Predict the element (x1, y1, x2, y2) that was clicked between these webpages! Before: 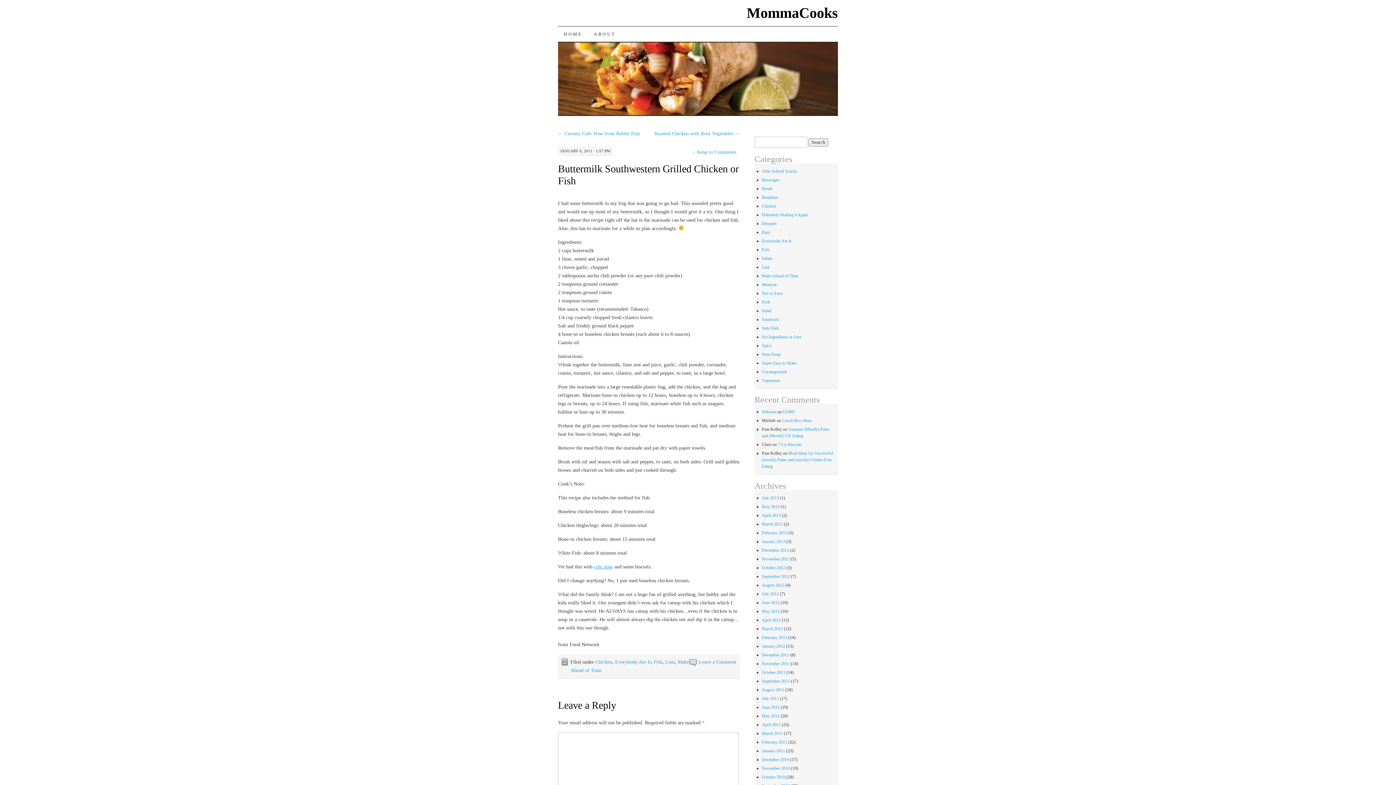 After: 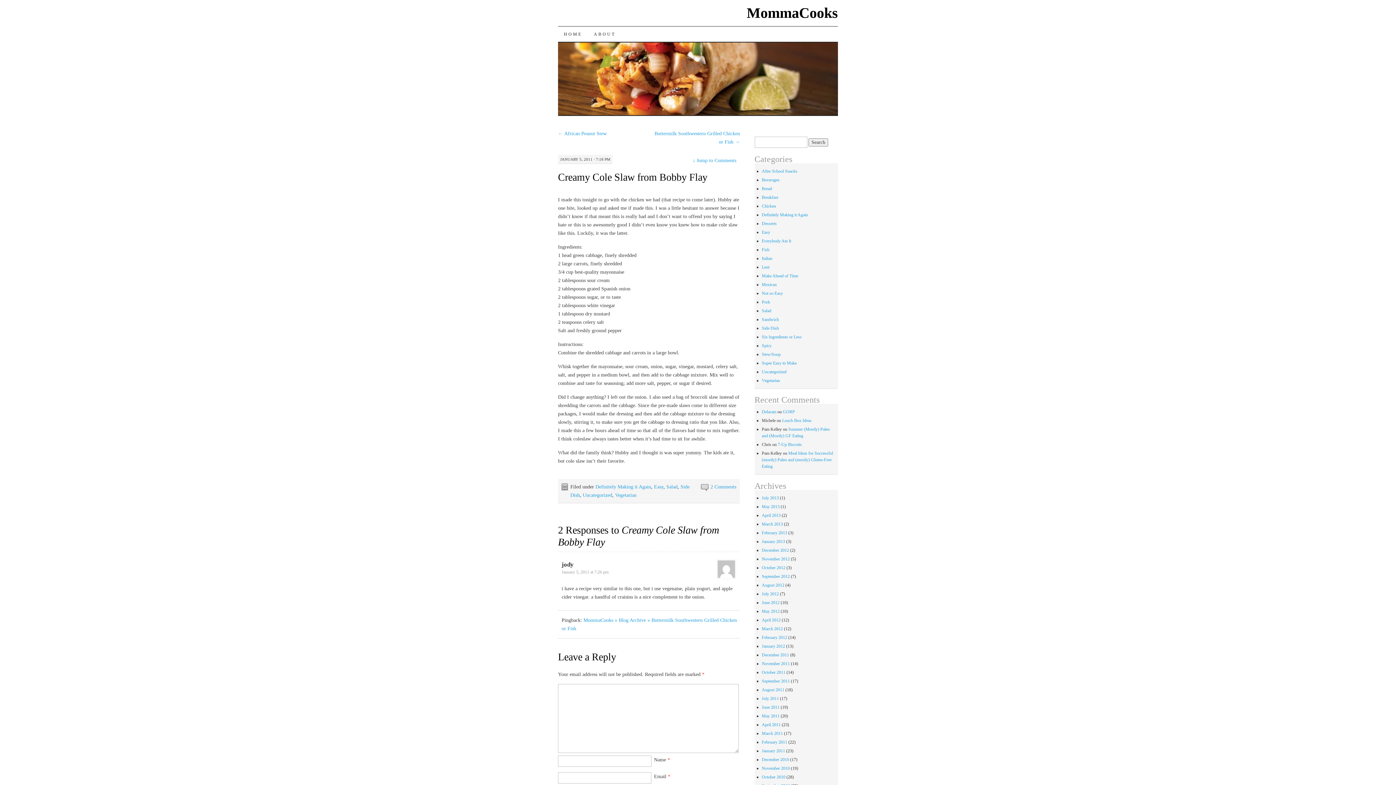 Action: bbox: (558, 130, 640, 136) label: ← Creamy Cole Slaw from Bobby Flay